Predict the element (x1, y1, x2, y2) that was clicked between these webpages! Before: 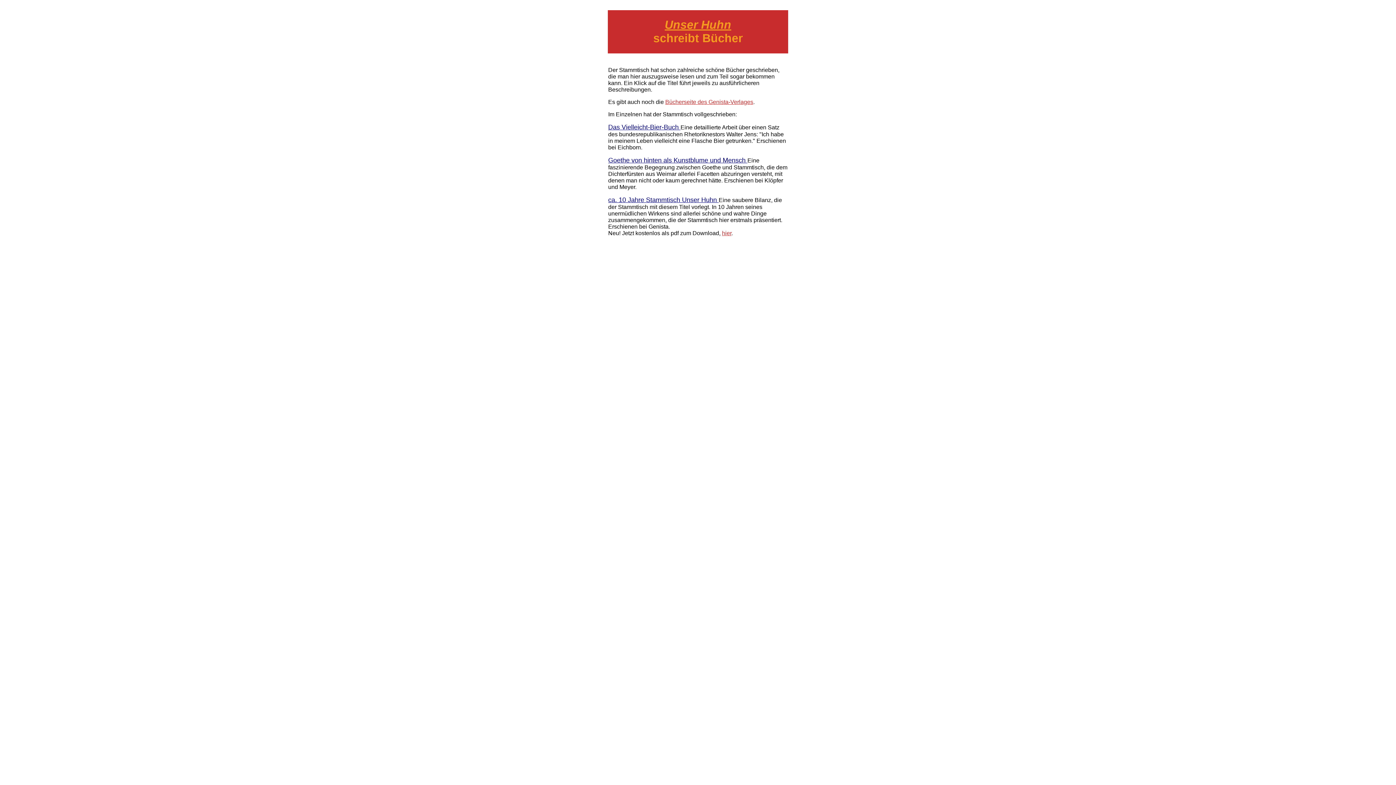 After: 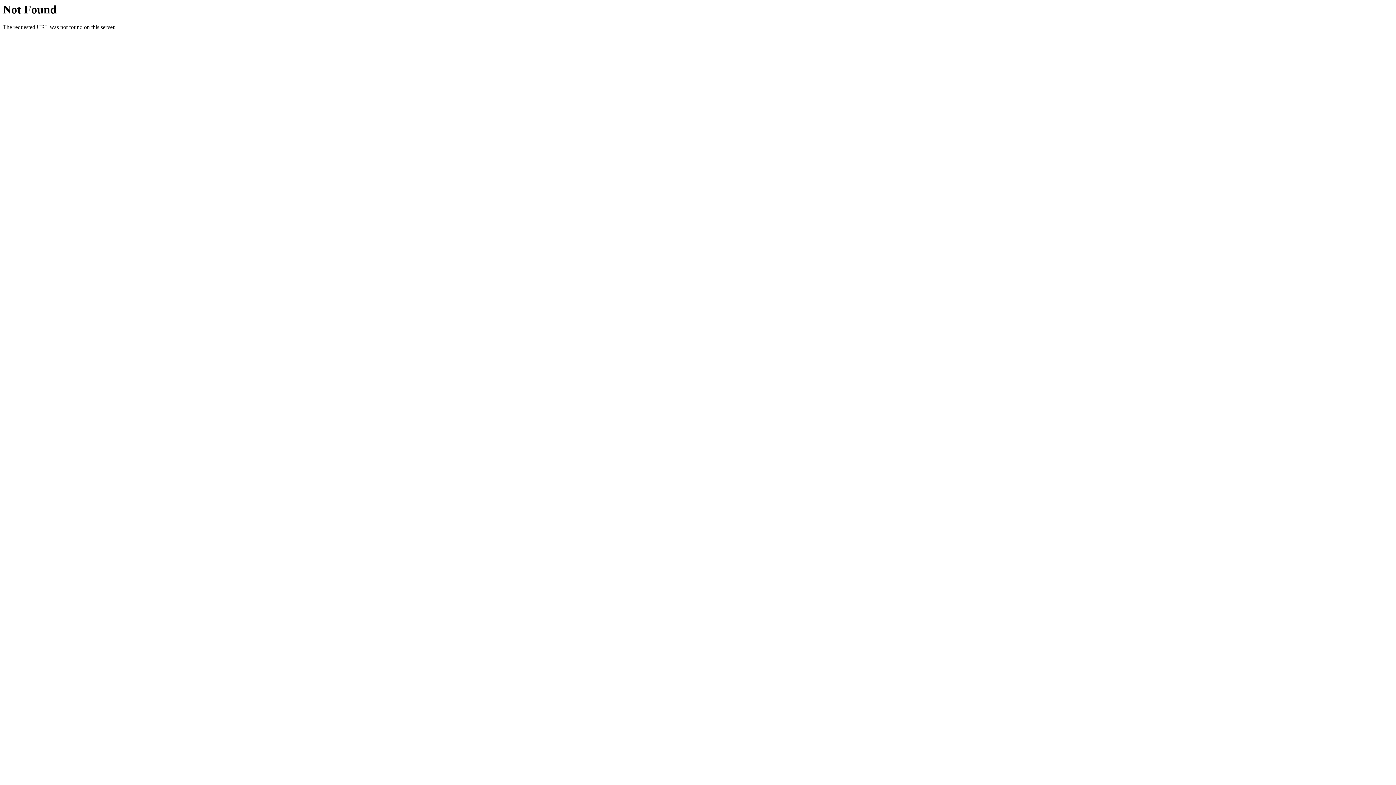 Action: label: ca. 10 Jahre Stammtisch Unser Huhn  bbox: (608, 197, 718, 203)